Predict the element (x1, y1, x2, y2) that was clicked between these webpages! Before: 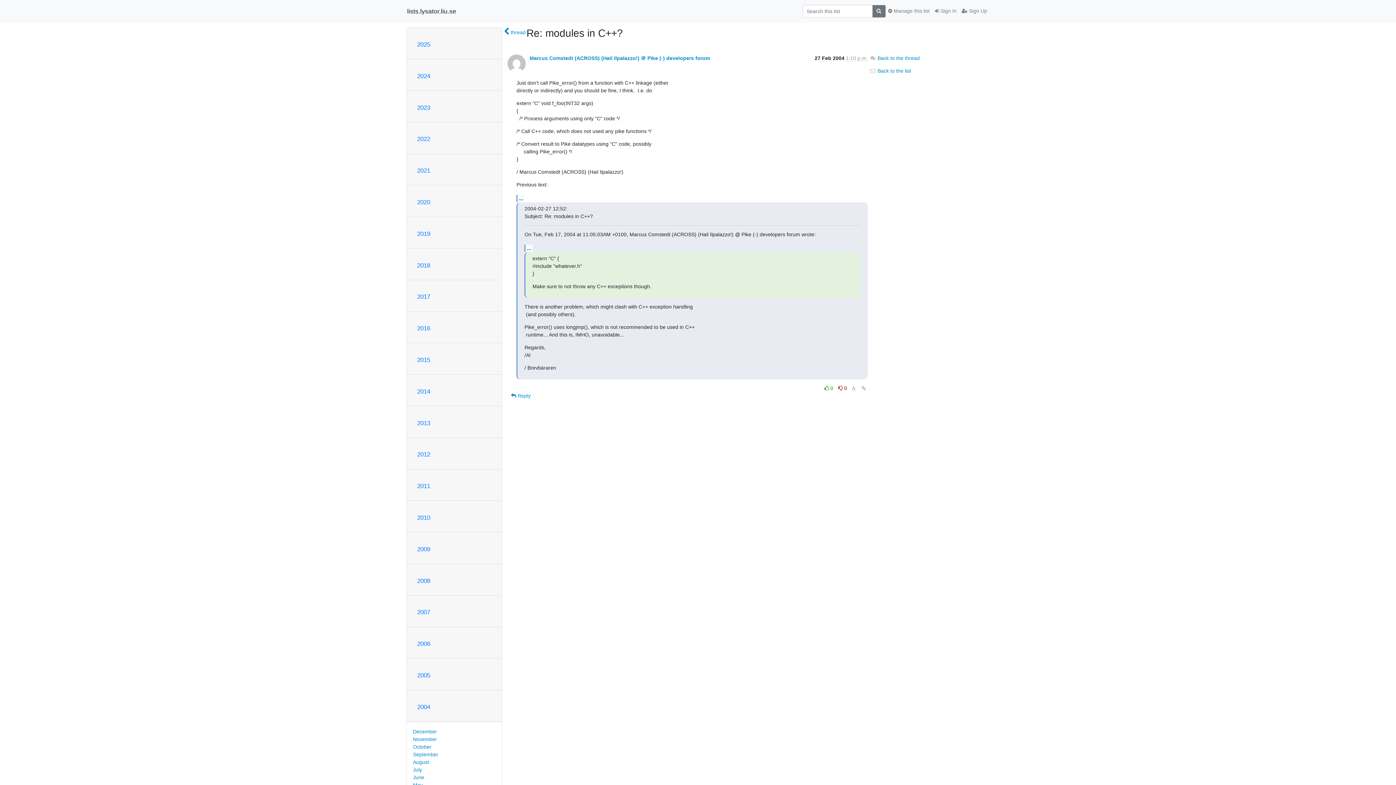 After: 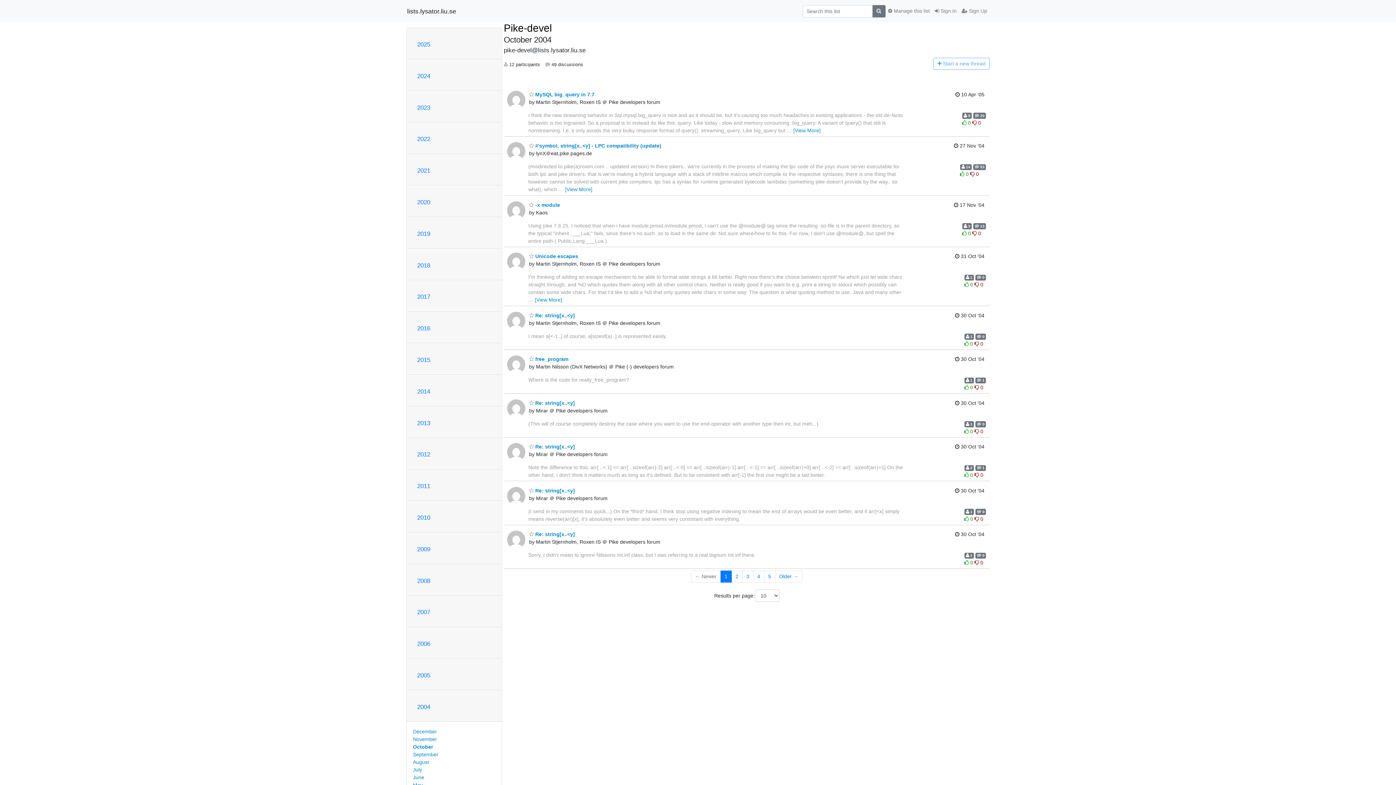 Action: bbox: (413, 744, 431, 750) label: October